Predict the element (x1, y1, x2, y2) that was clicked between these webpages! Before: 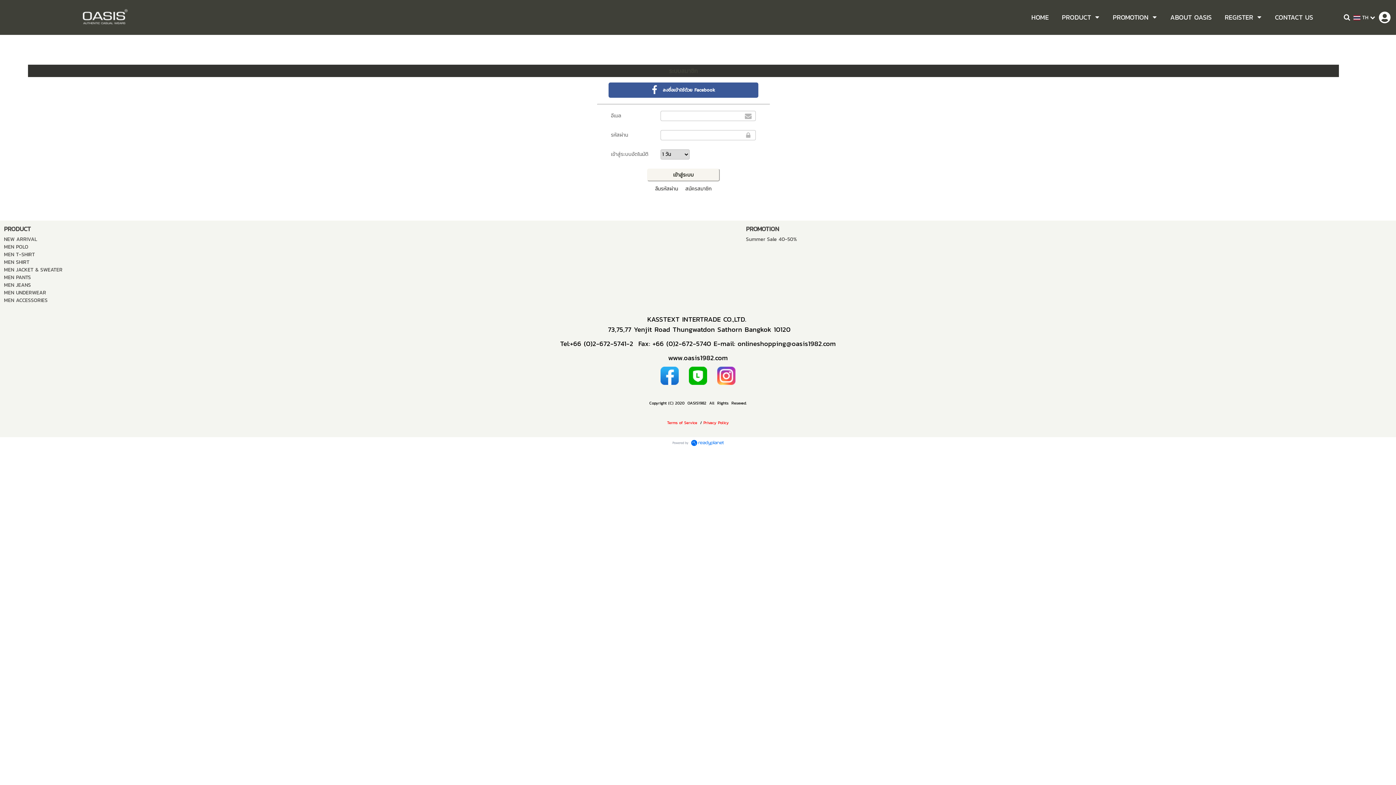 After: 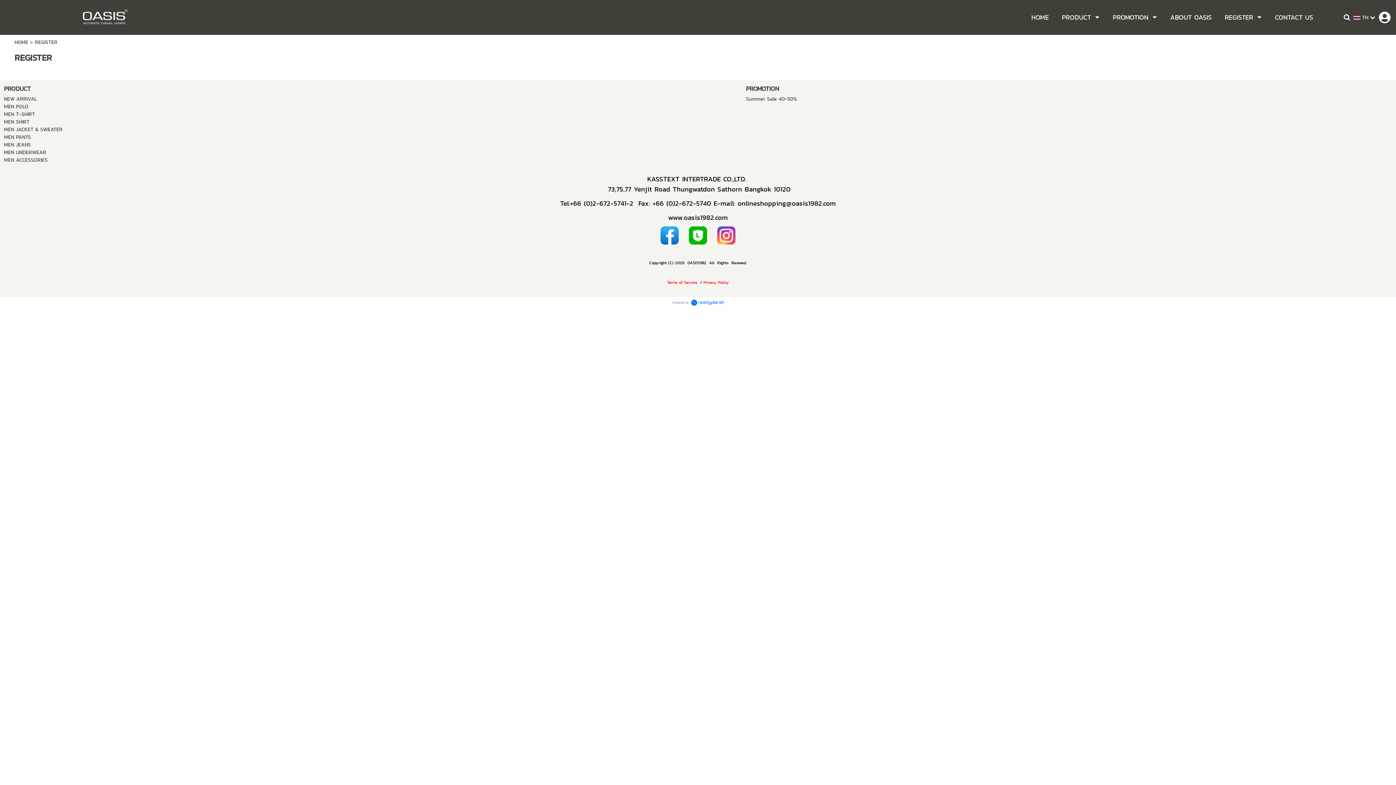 Action: label: REGISTER bbox: (1225, 10, 1253, 24)